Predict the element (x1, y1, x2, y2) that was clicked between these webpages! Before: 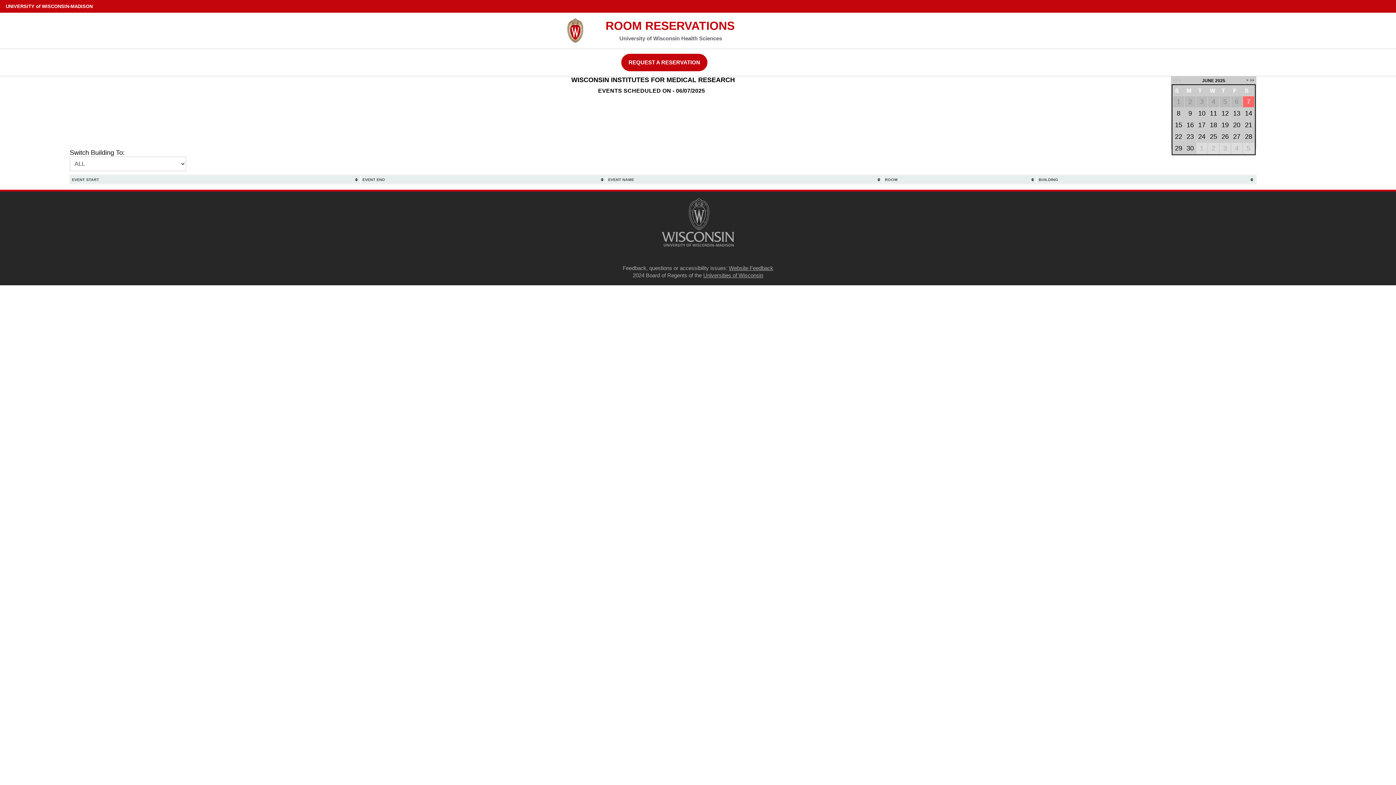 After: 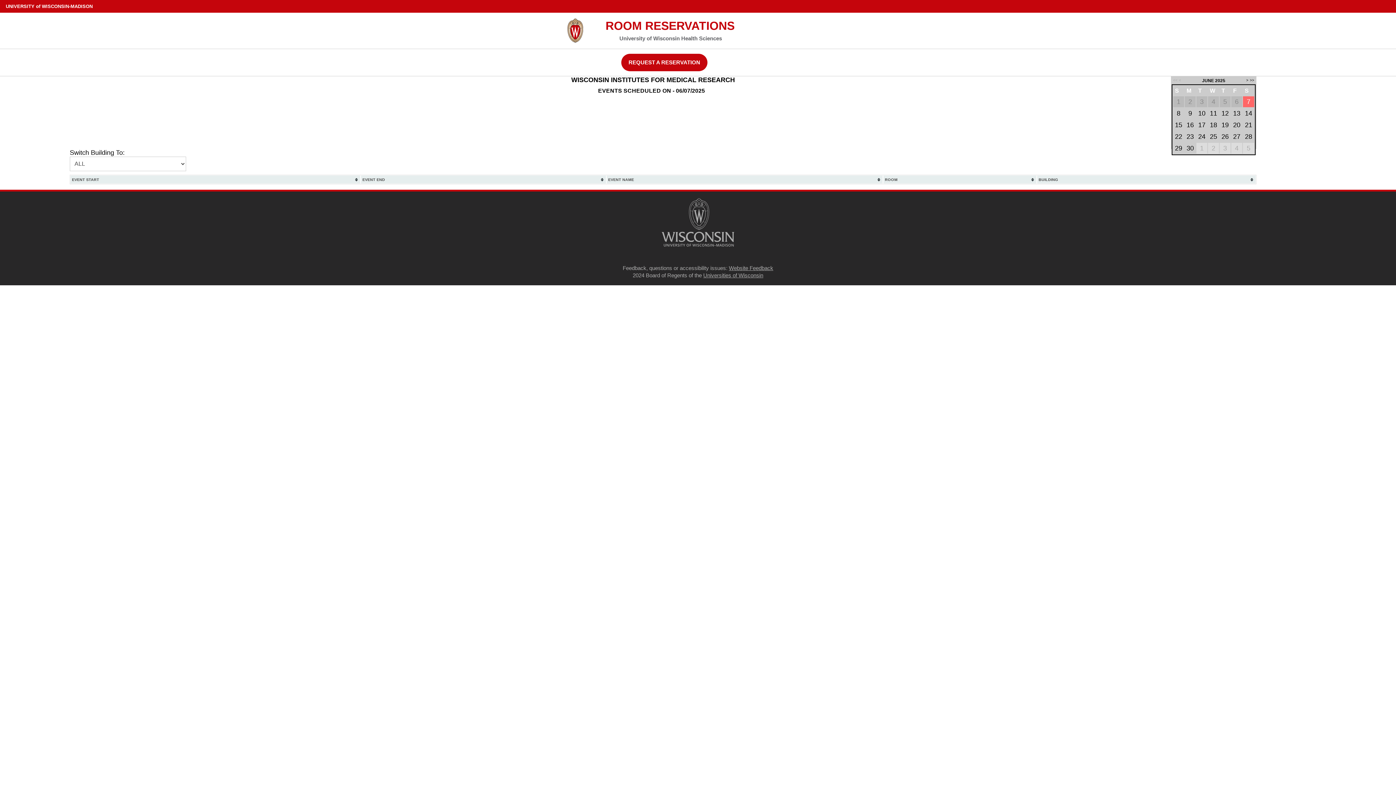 Action: bbox: (1172, 77, 1178, 82) label: <<